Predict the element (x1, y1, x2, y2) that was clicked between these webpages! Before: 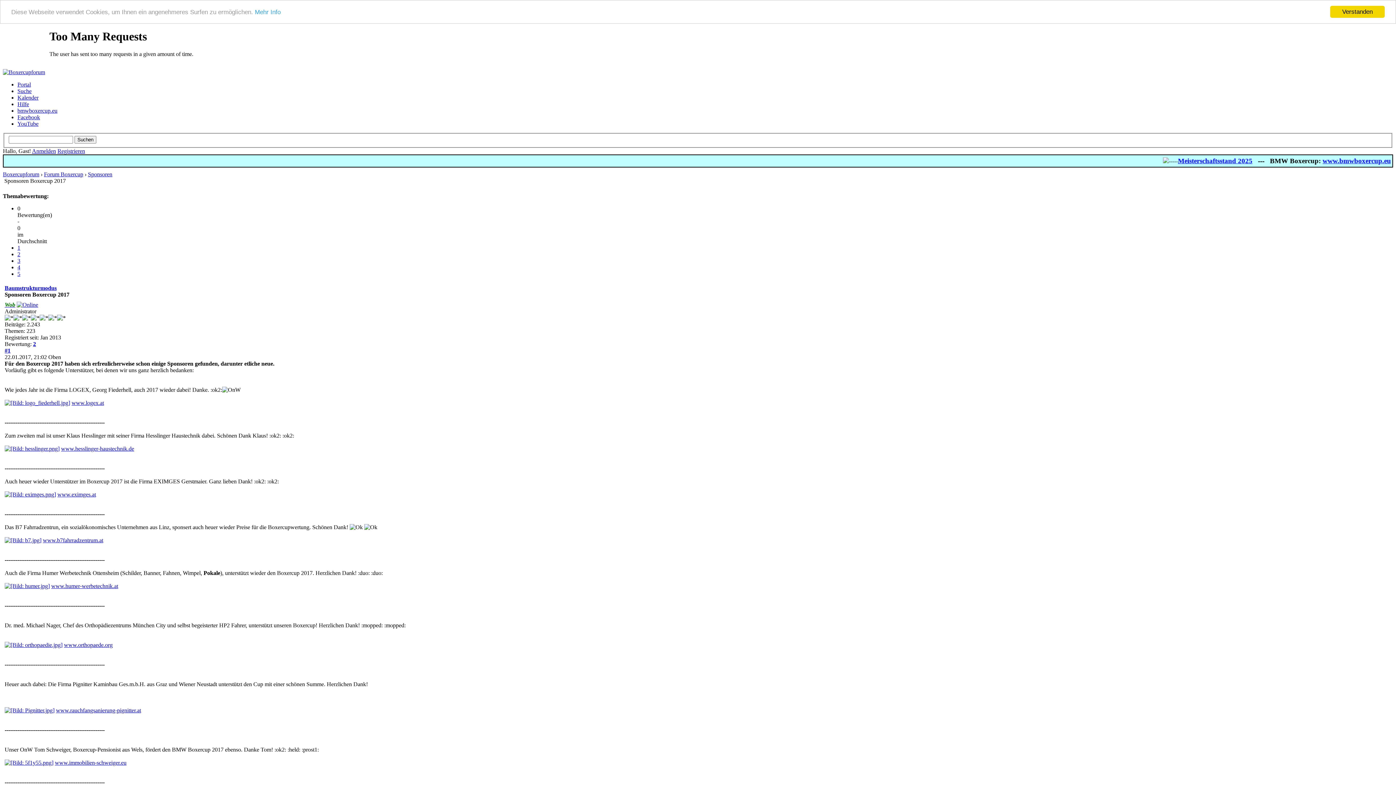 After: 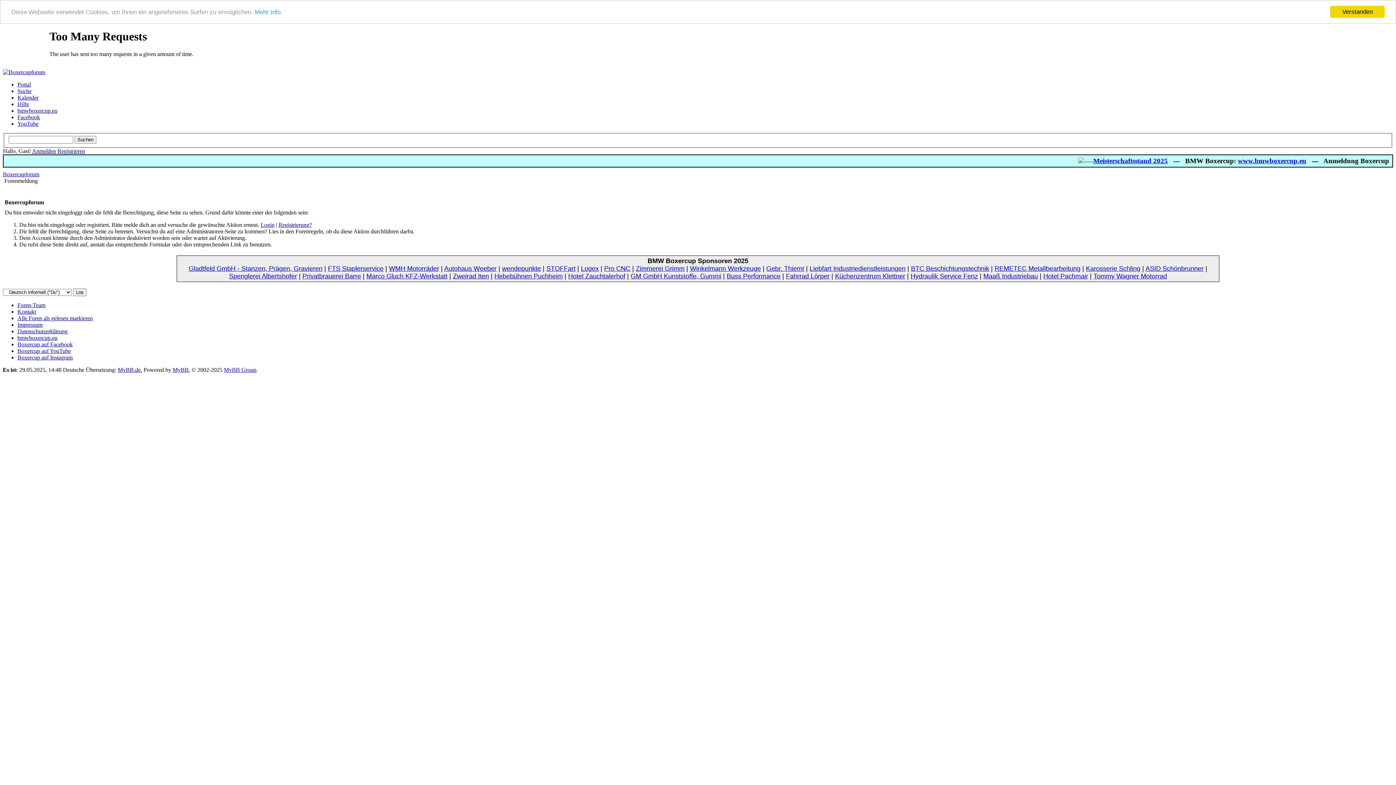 Action: bbox: (17, 257, 20, 263) label: 3